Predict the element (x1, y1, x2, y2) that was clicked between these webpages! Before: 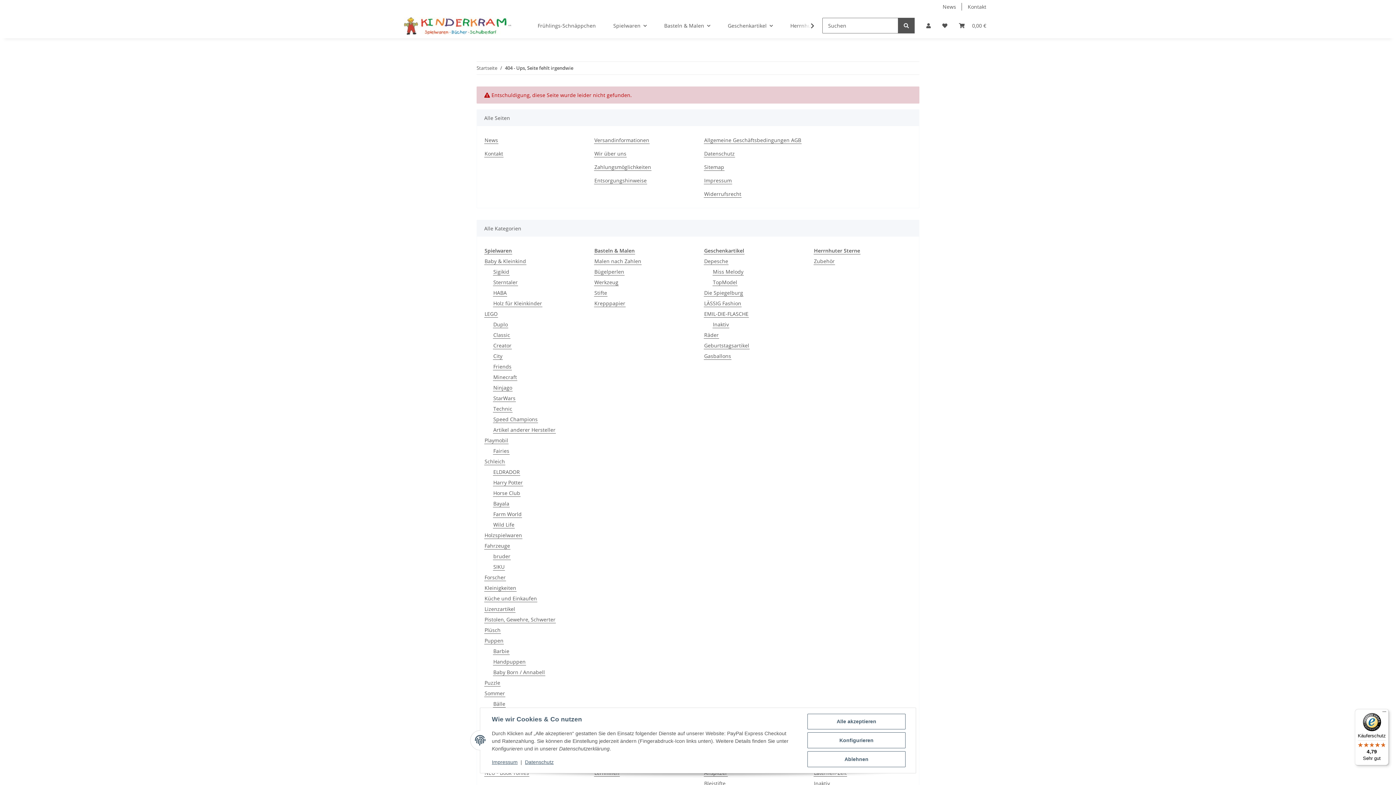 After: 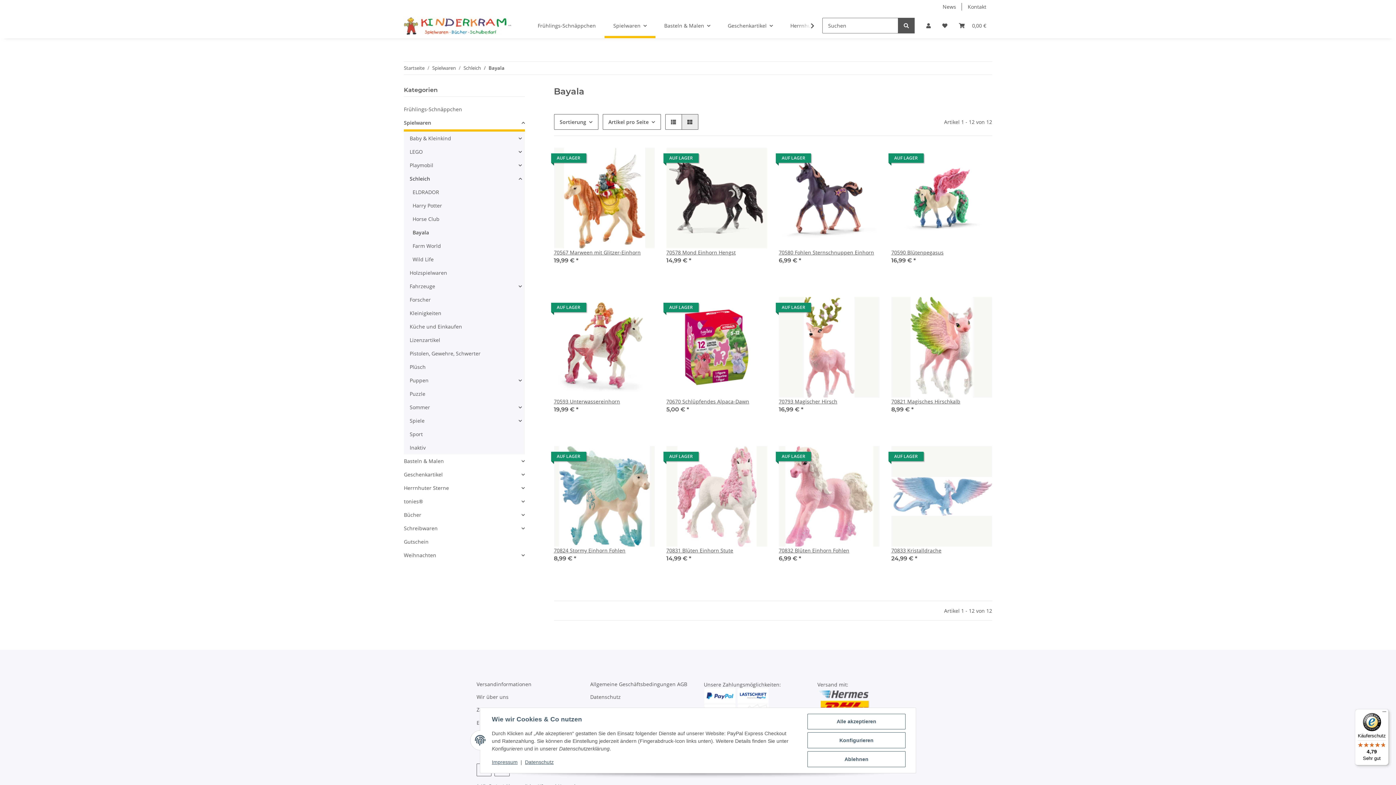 Action: bbox: (493, 500, 509, 507) label: Bayala